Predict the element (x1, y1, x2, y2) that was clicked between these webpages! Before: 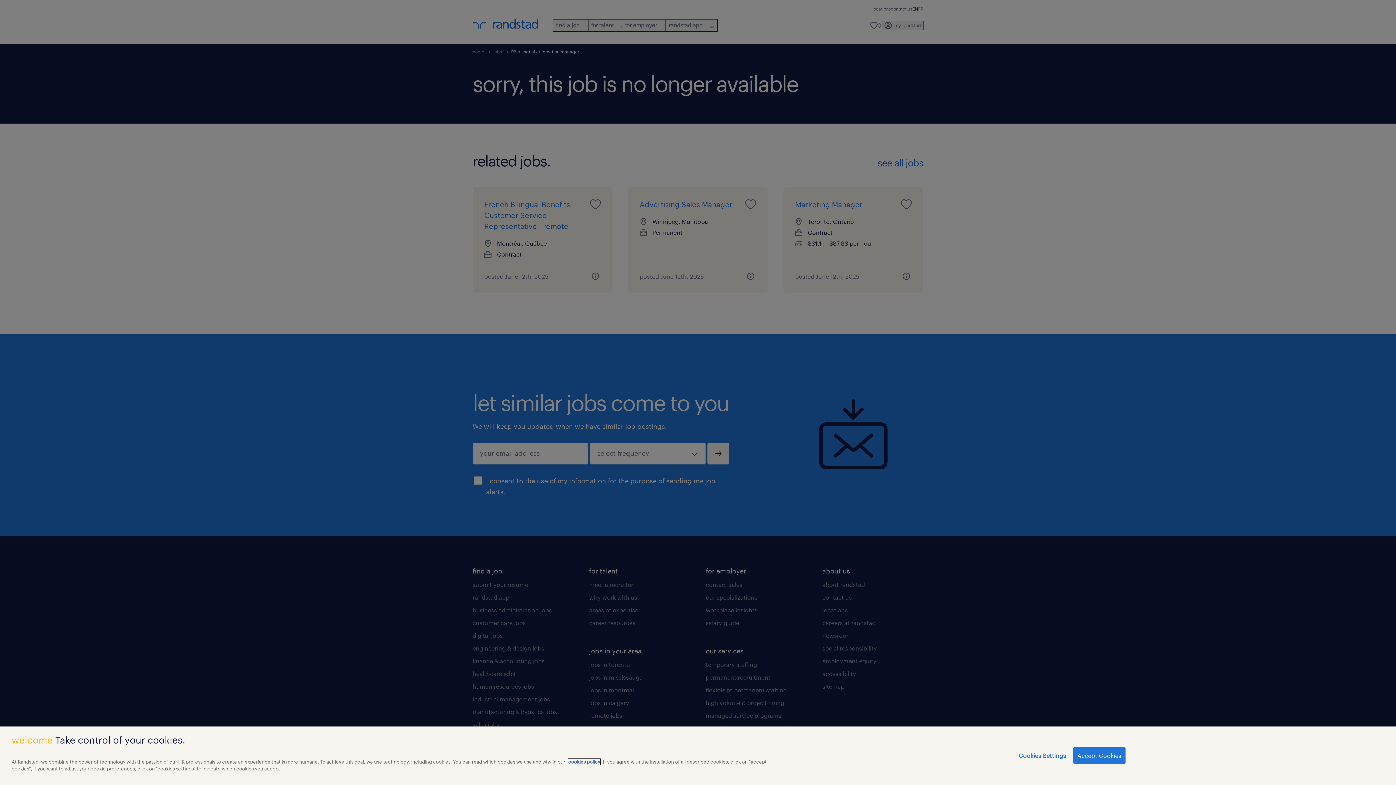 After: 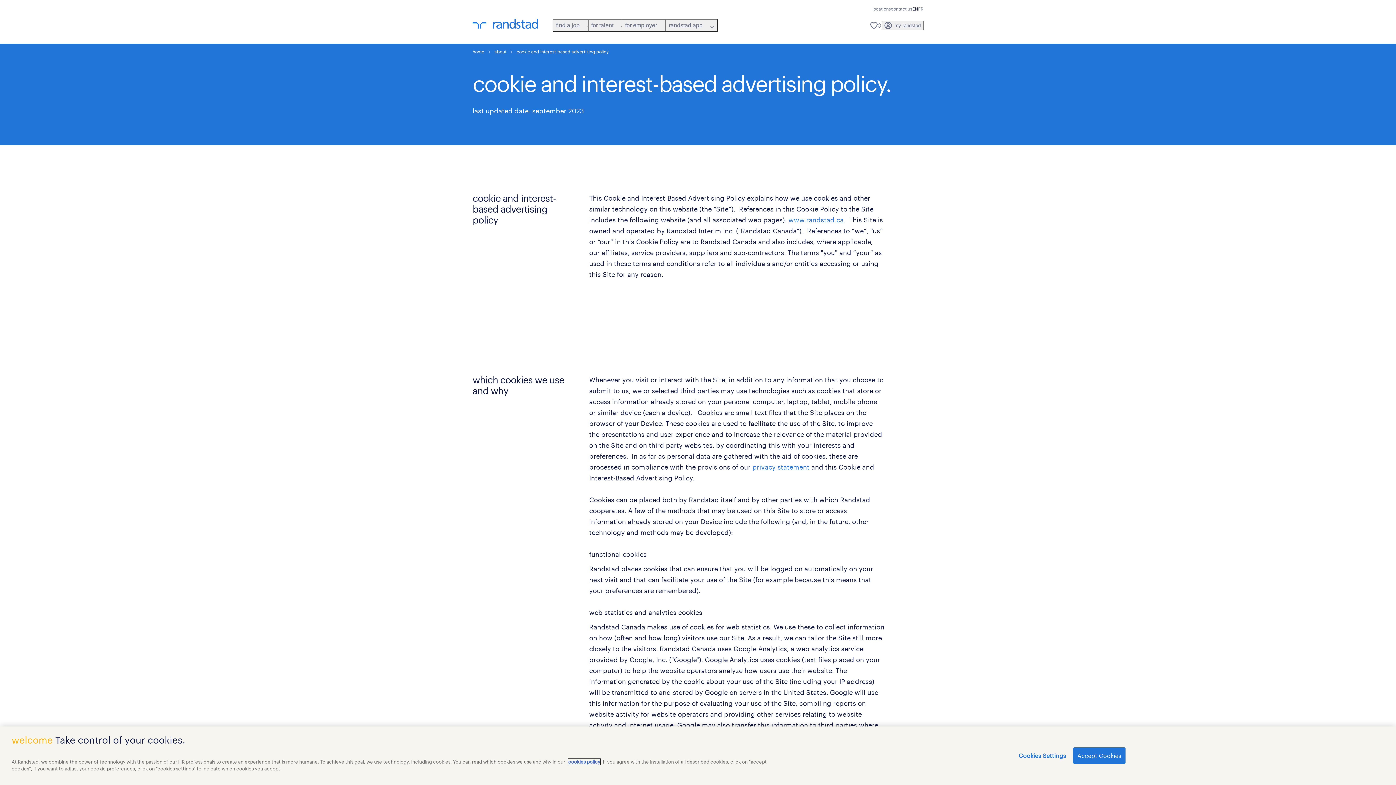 Action: bbox: (568, 759, 600, 765) label: cookies policy